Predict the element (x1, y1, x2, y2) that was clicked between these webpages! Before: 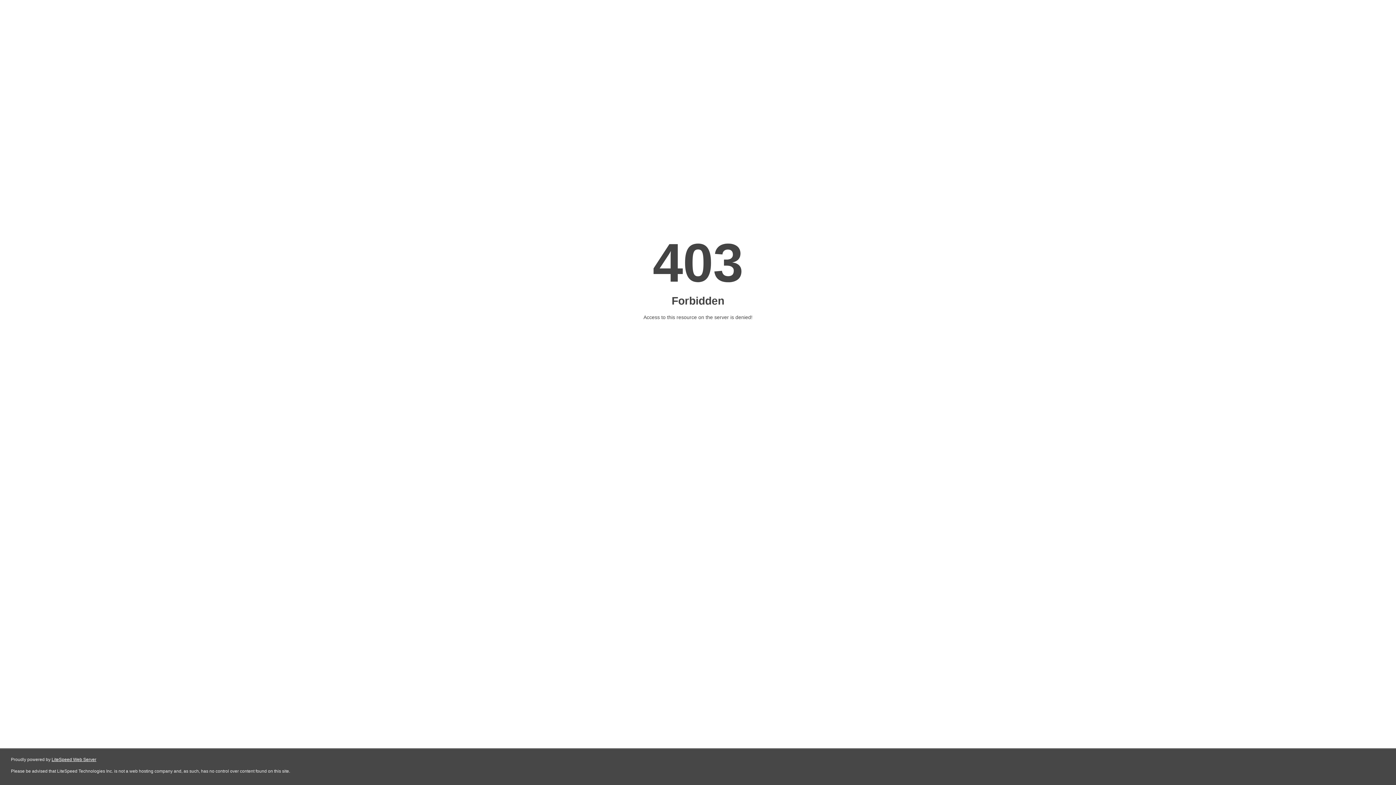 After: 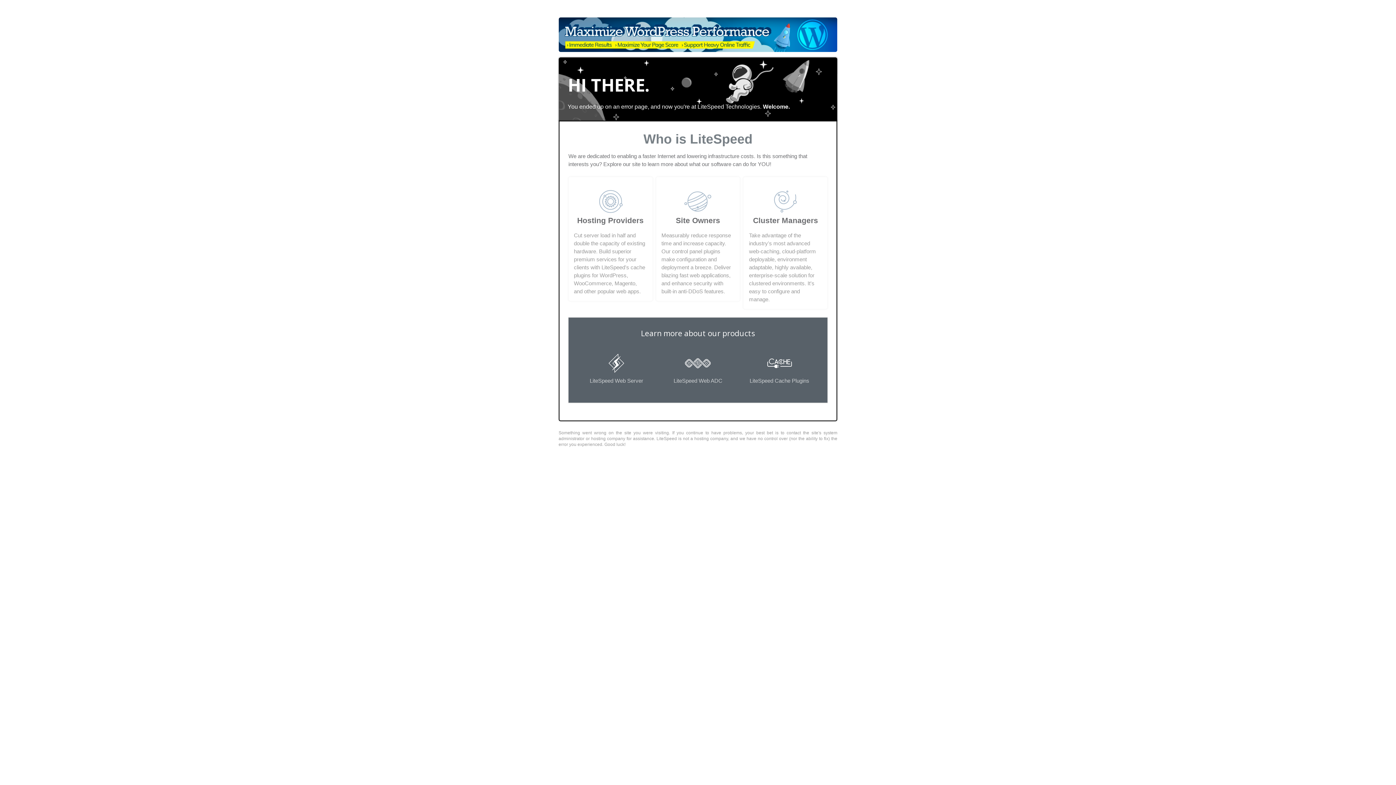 Action: bbox: (51, 757, 96, 762) label: LiteSpeed Web Server